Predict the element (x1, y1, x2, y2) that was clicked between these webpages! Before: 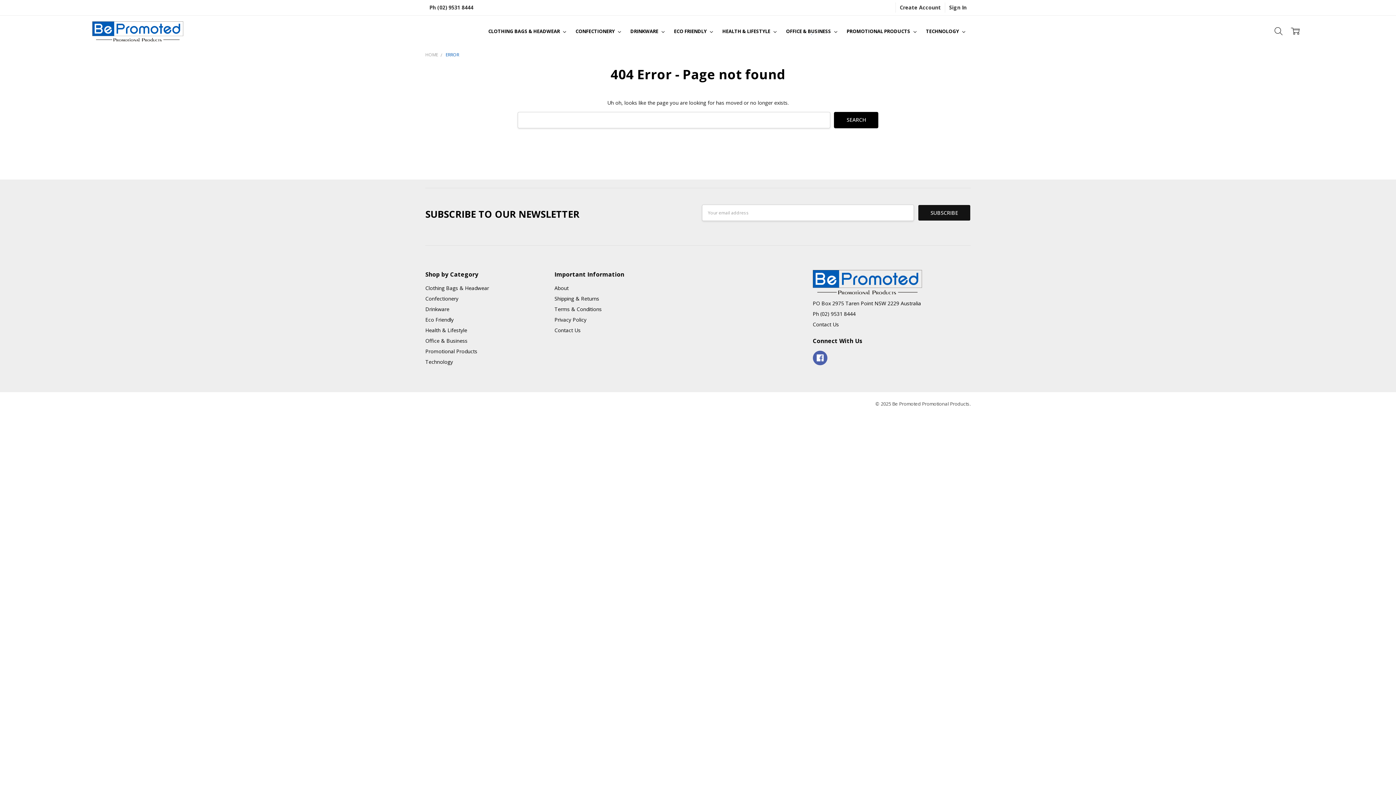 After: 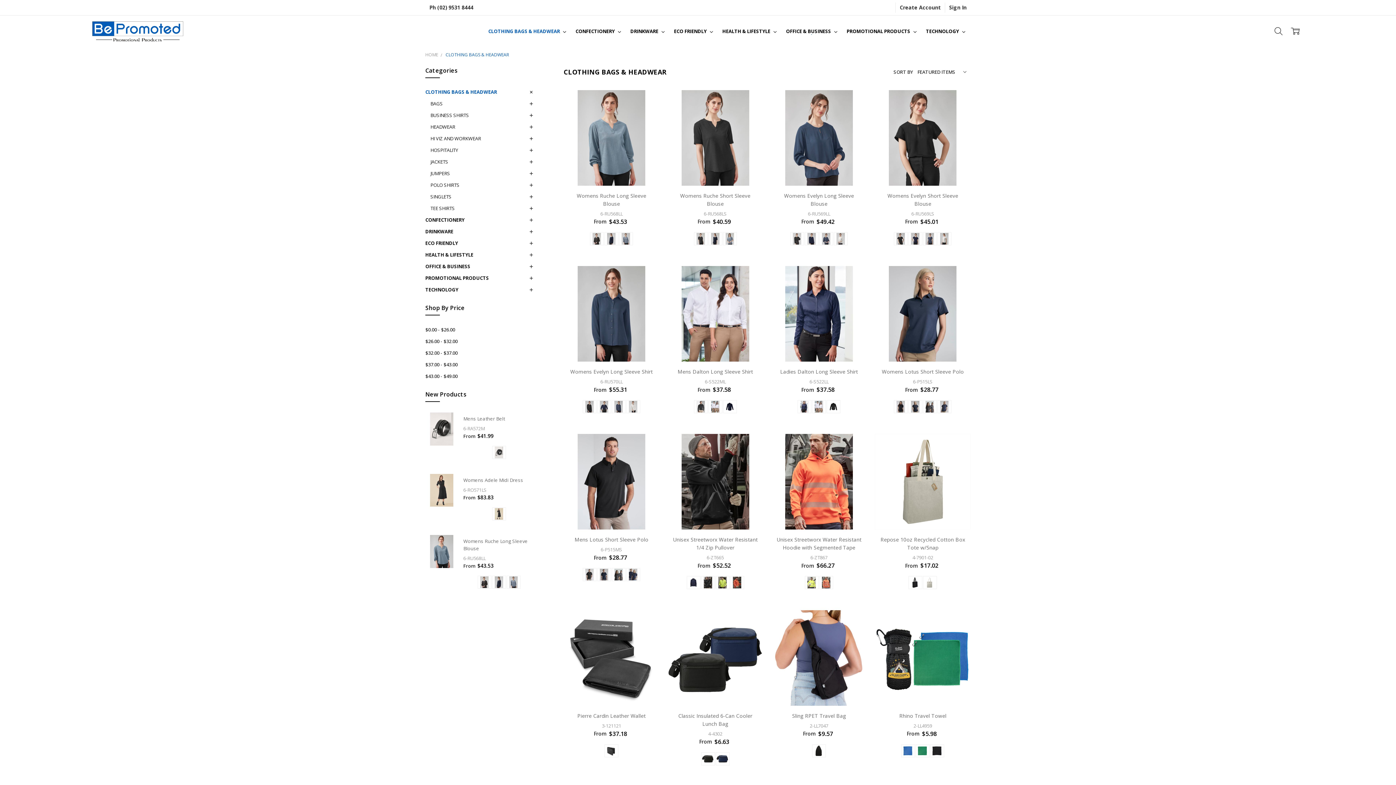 Action: label: Clothing Bags & Headwear bbox: (425, 284, 489, 291)